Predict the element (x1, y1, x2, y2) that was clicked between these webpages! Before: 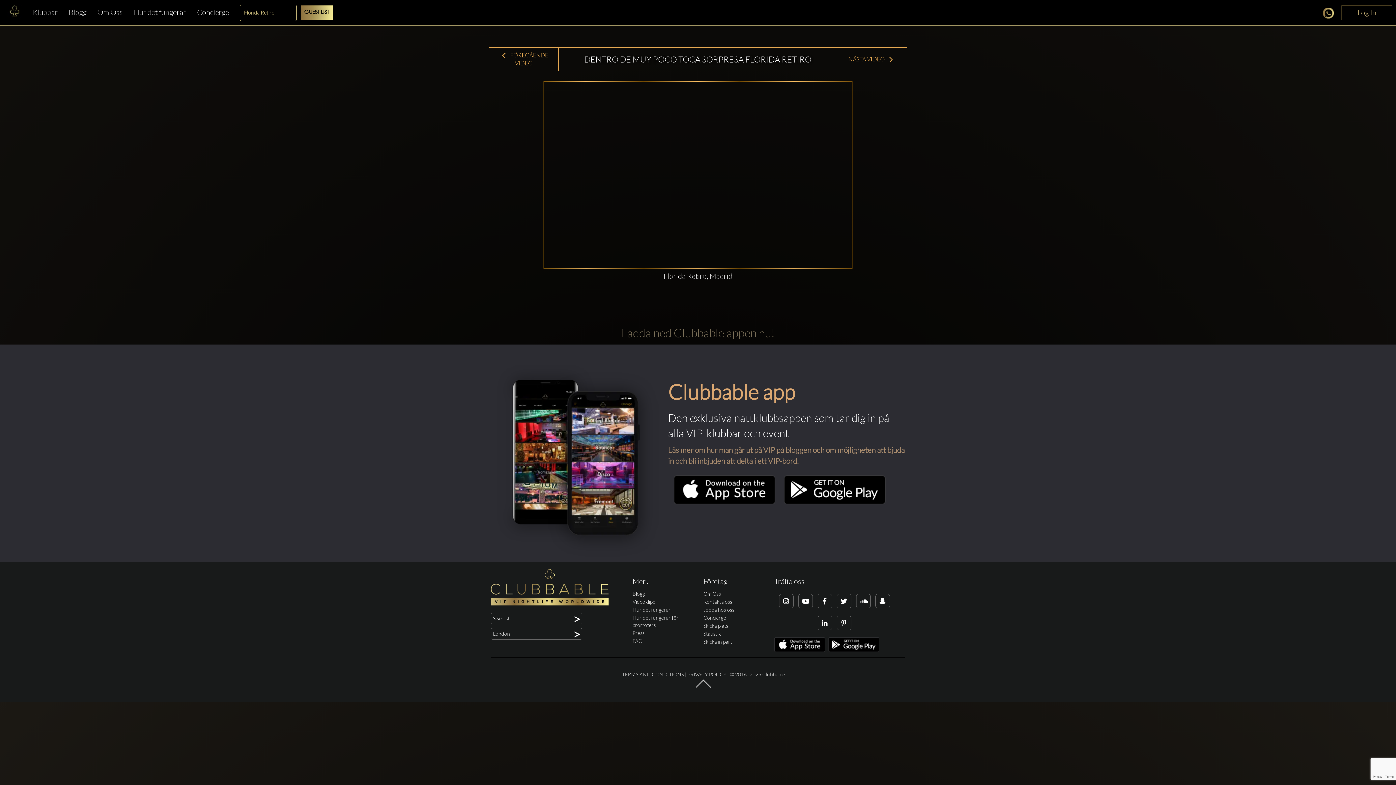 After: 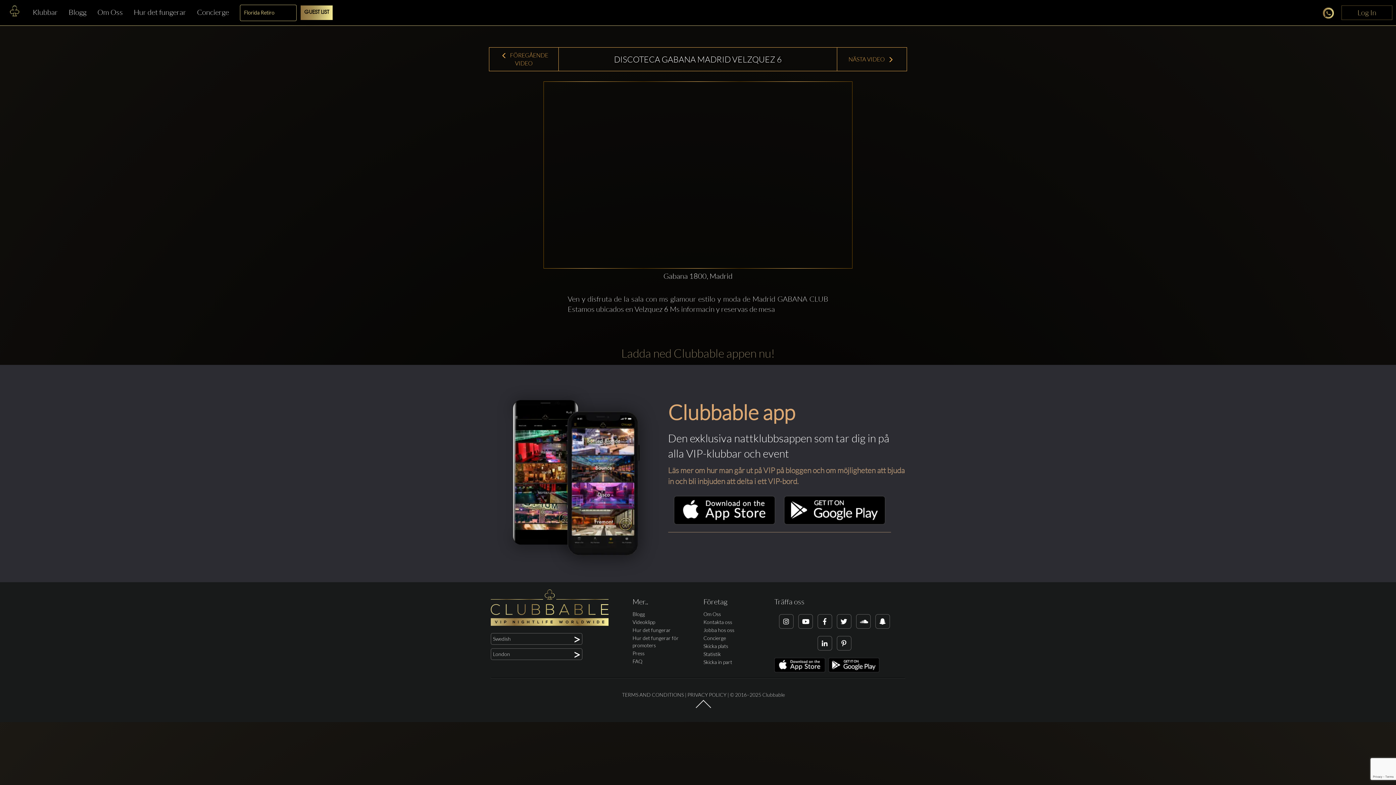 Action: label: NÄSTA VIDEO  bbox: (842, 51, 901, 66)